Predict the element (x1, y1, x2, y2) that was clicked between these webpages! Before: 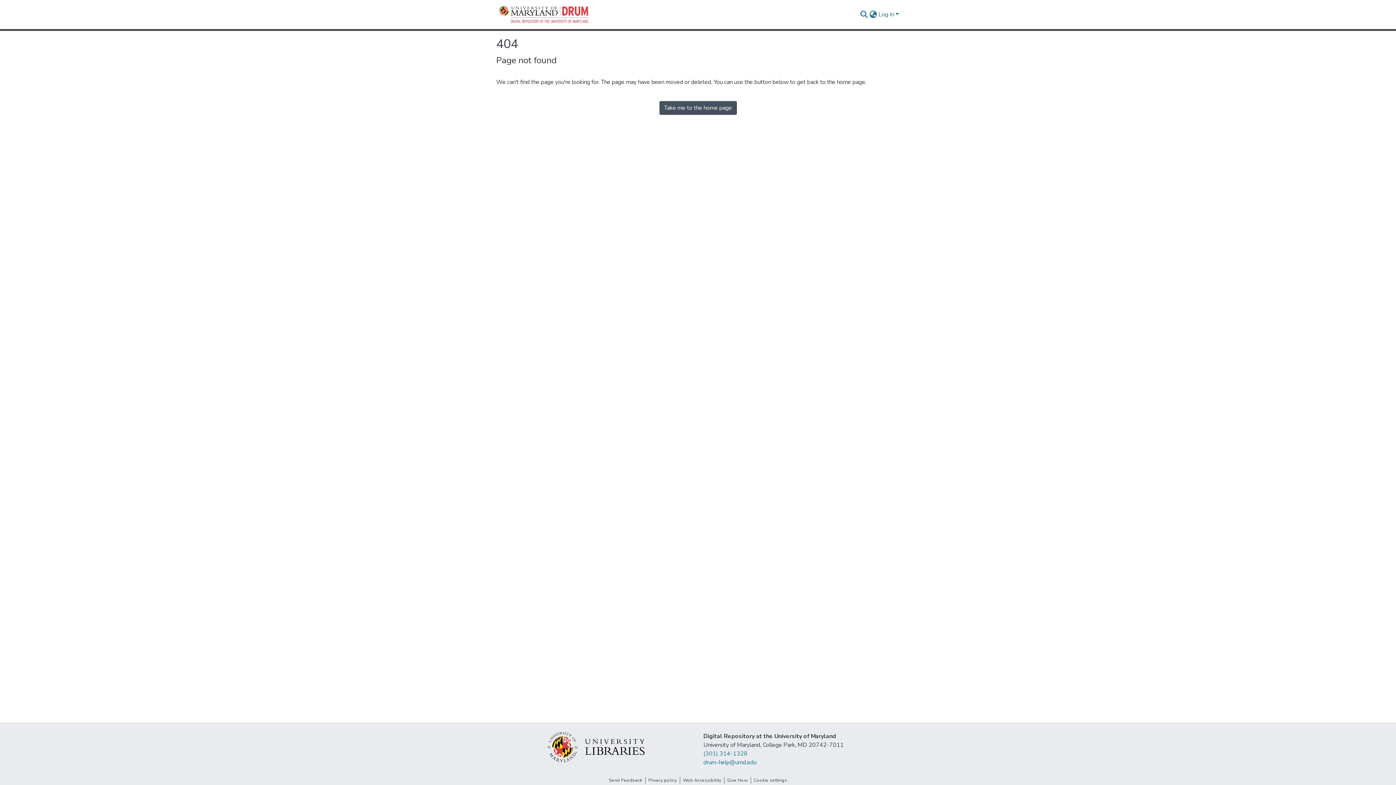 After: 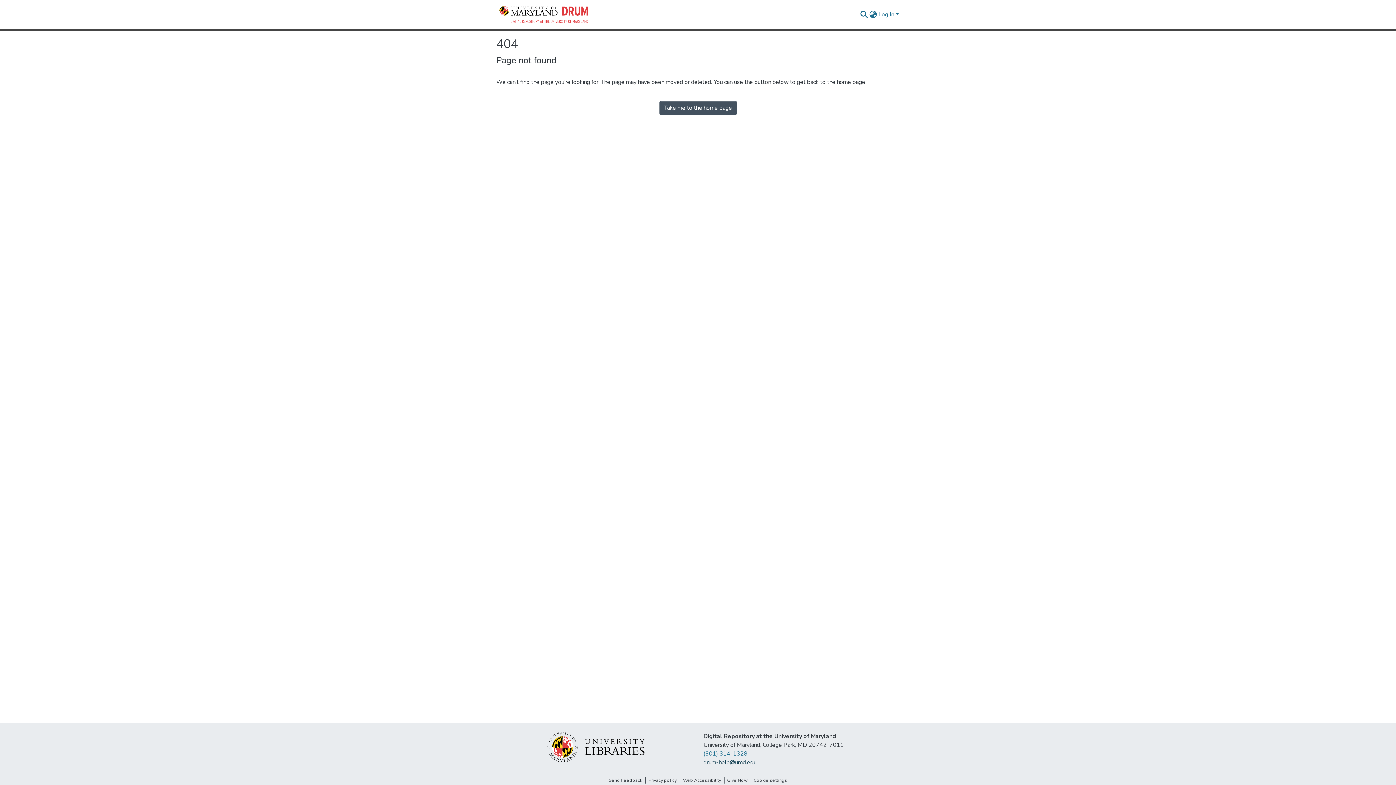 Action: label: drum-help@umd.edu bbox: (703, 758, 756, 766)